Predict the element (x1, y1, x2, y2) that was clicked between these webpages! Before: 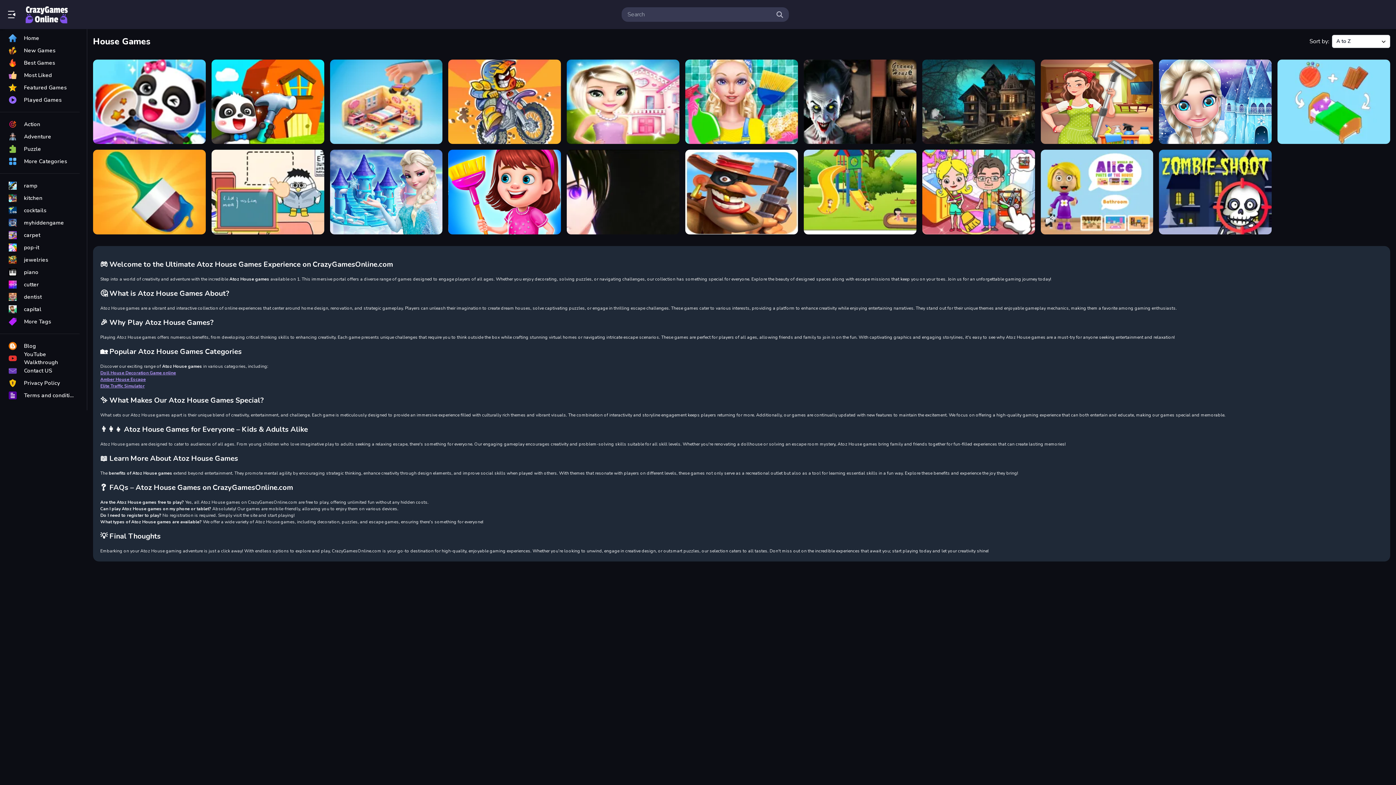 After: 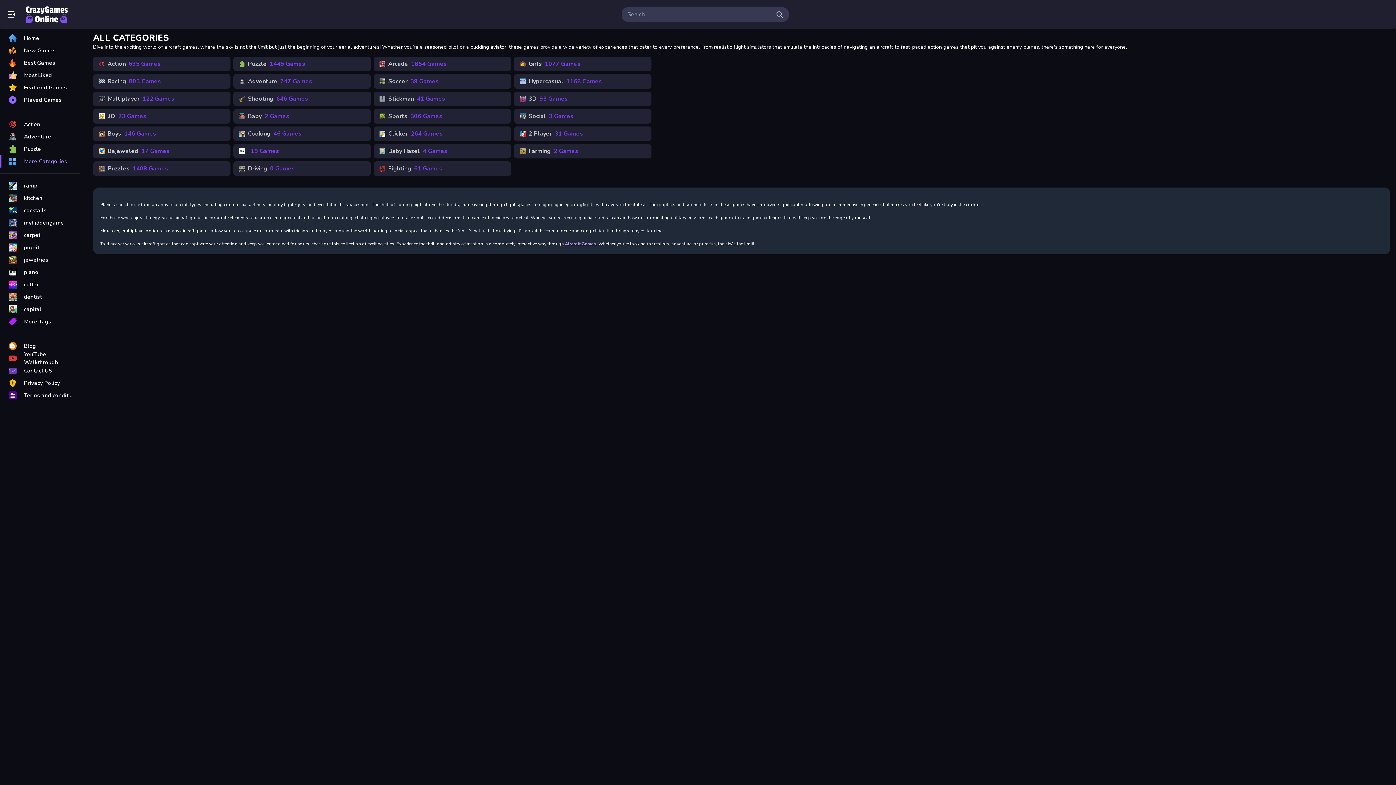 Action: bbox: (0, 155, 79, 167) label: More Categories